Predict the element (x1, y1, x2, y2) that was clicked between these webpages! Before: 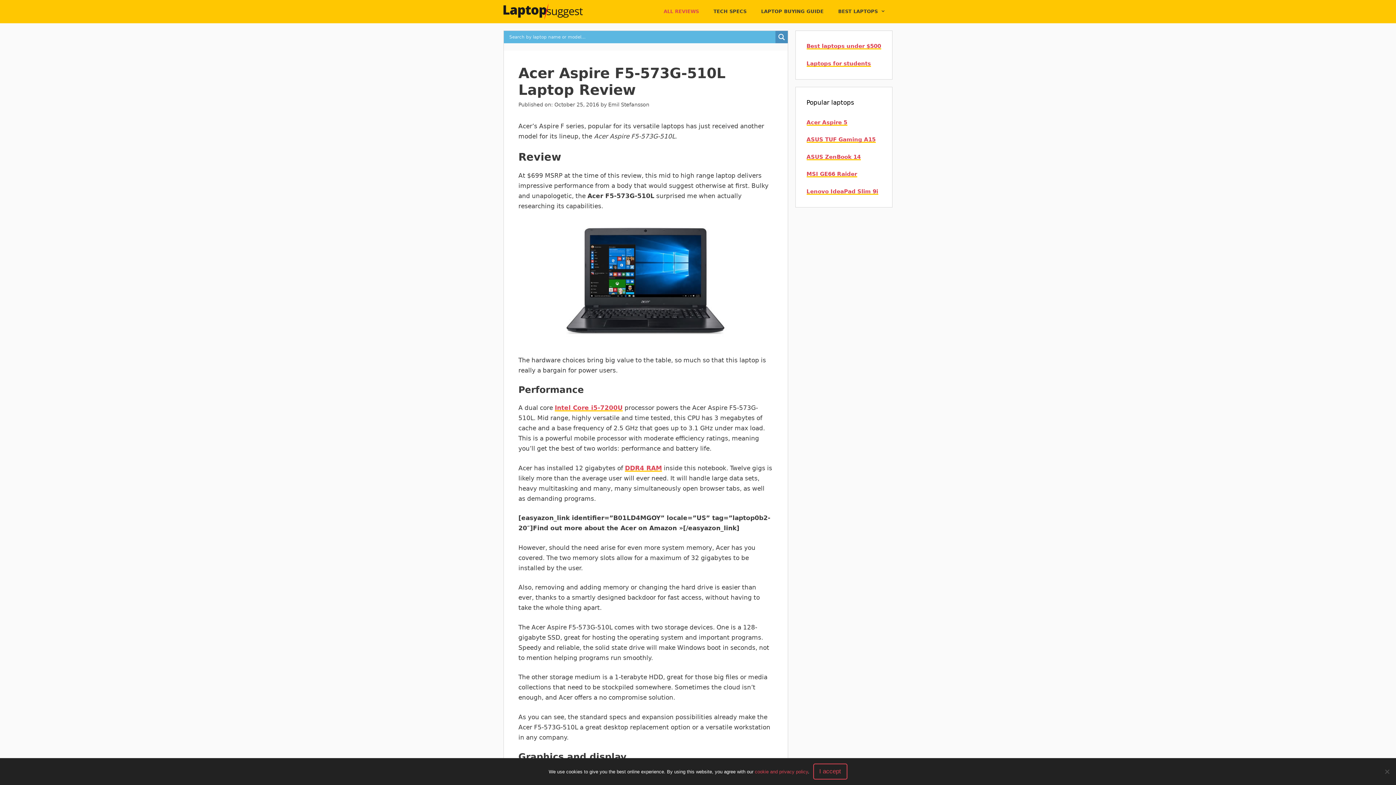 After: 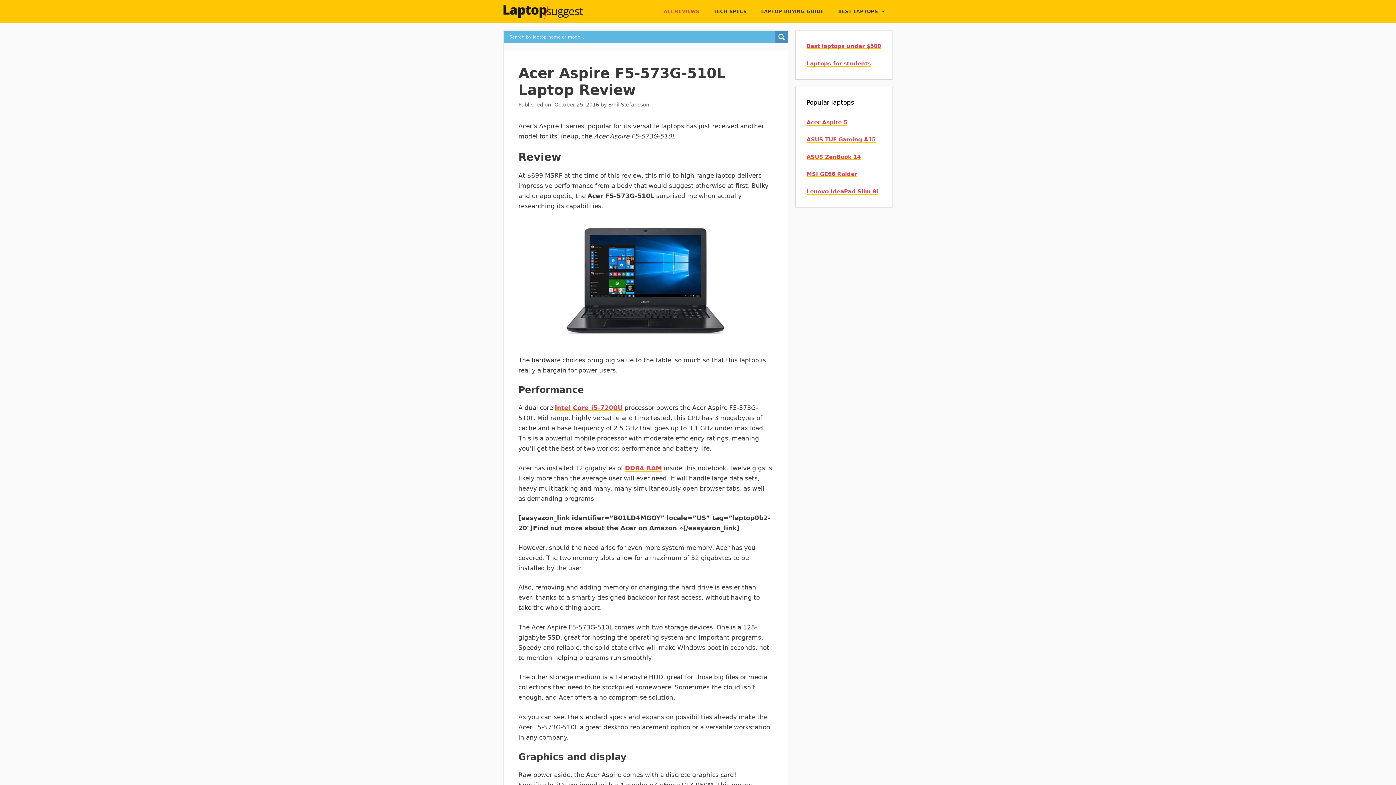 Action: bbox: (813, 764, 847, 780) label: I accept